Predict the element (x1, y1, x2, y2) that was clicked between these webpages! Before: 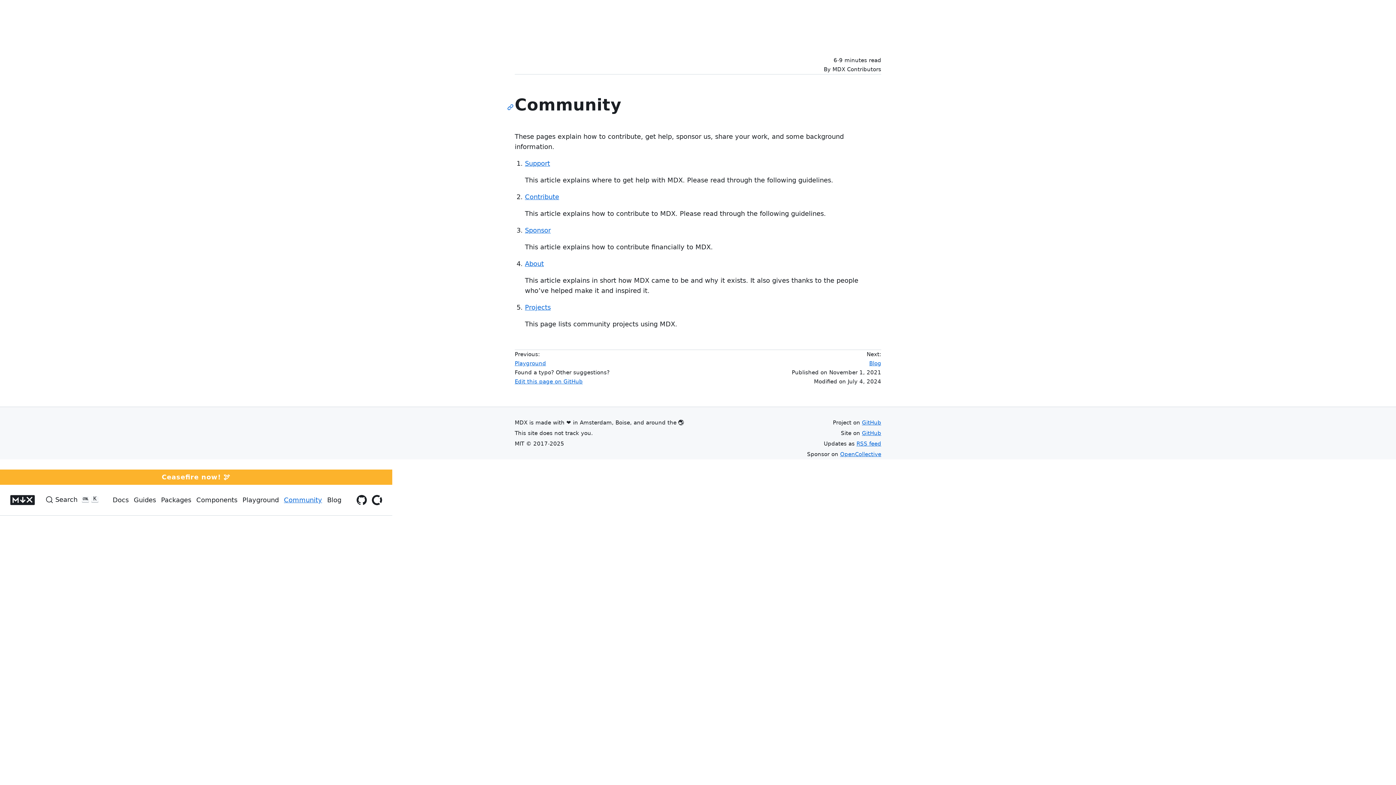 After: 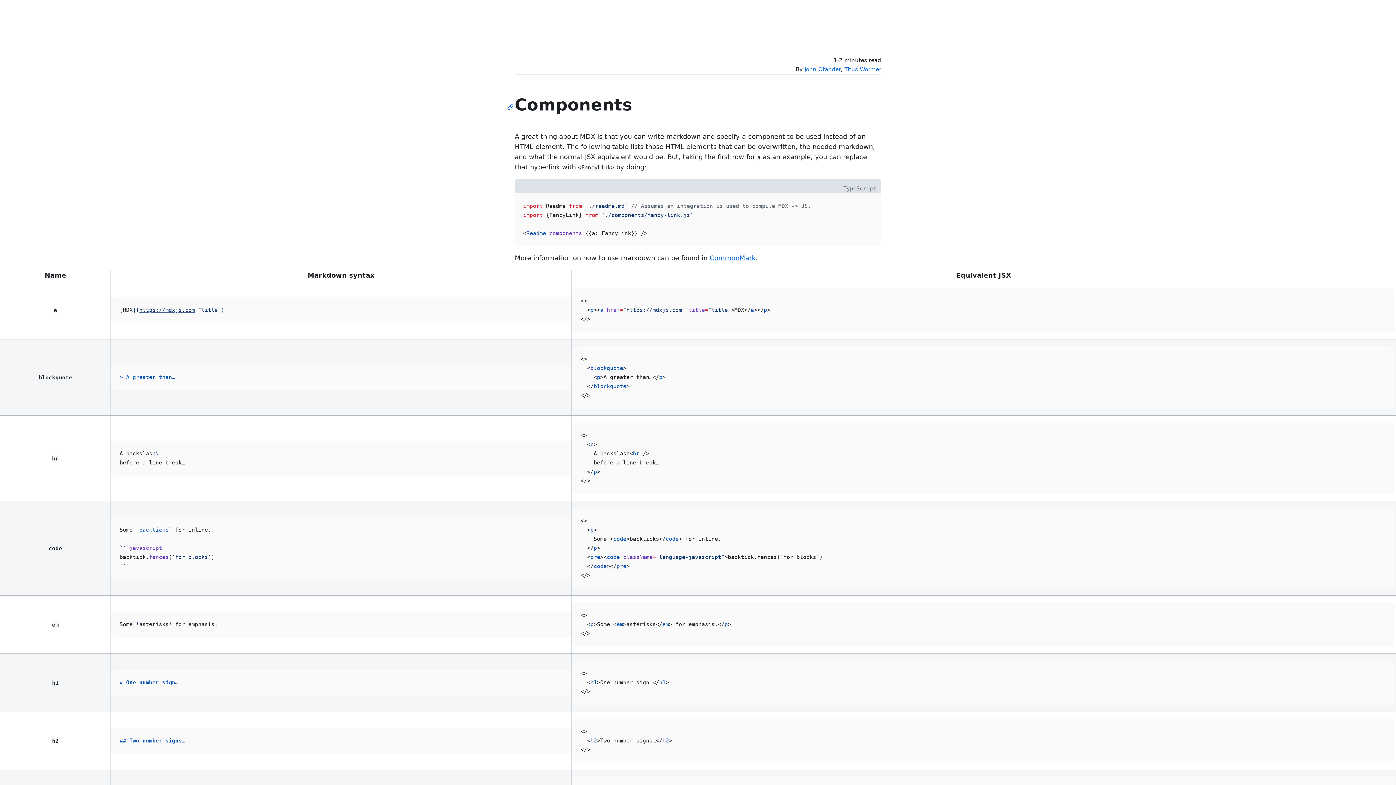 Action: label: Components bbox: (196, 495, 237, 505)